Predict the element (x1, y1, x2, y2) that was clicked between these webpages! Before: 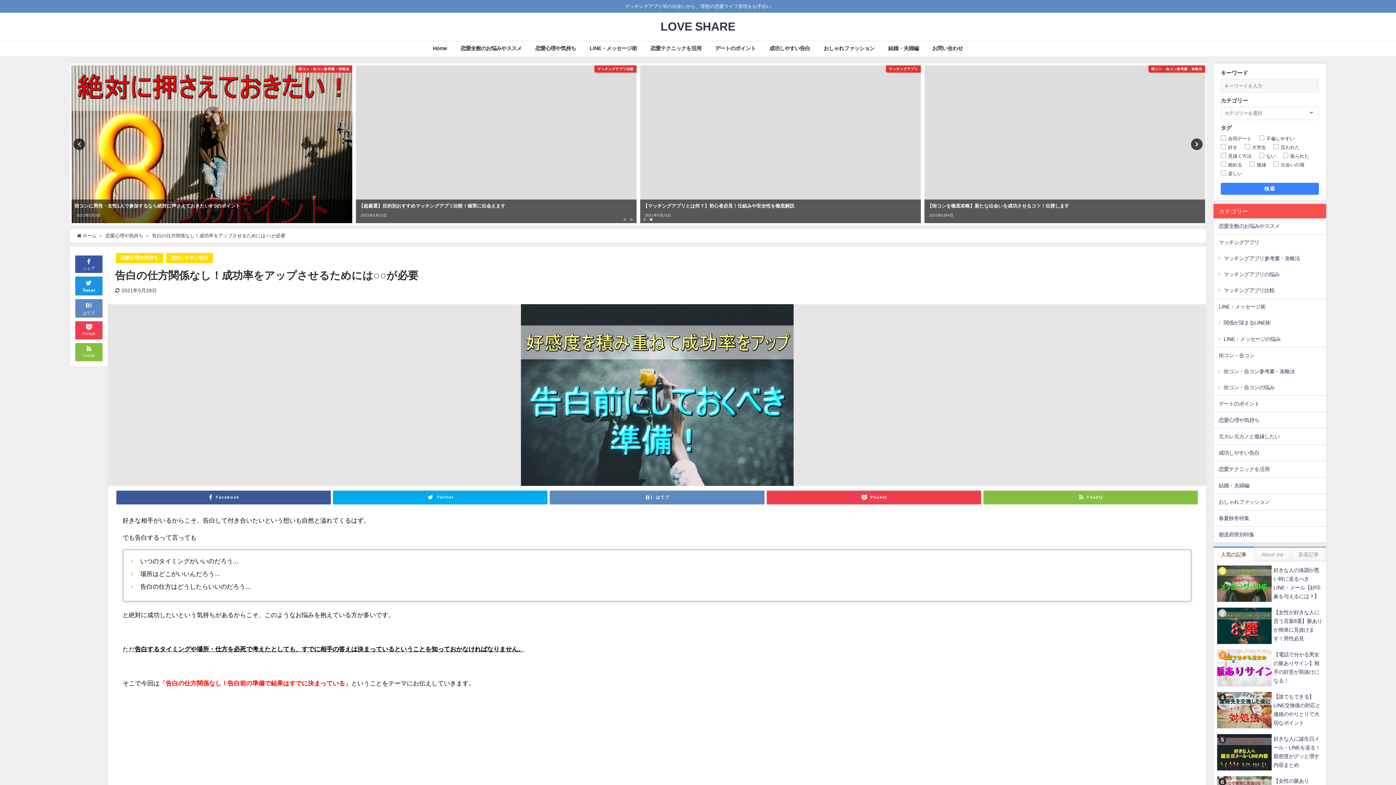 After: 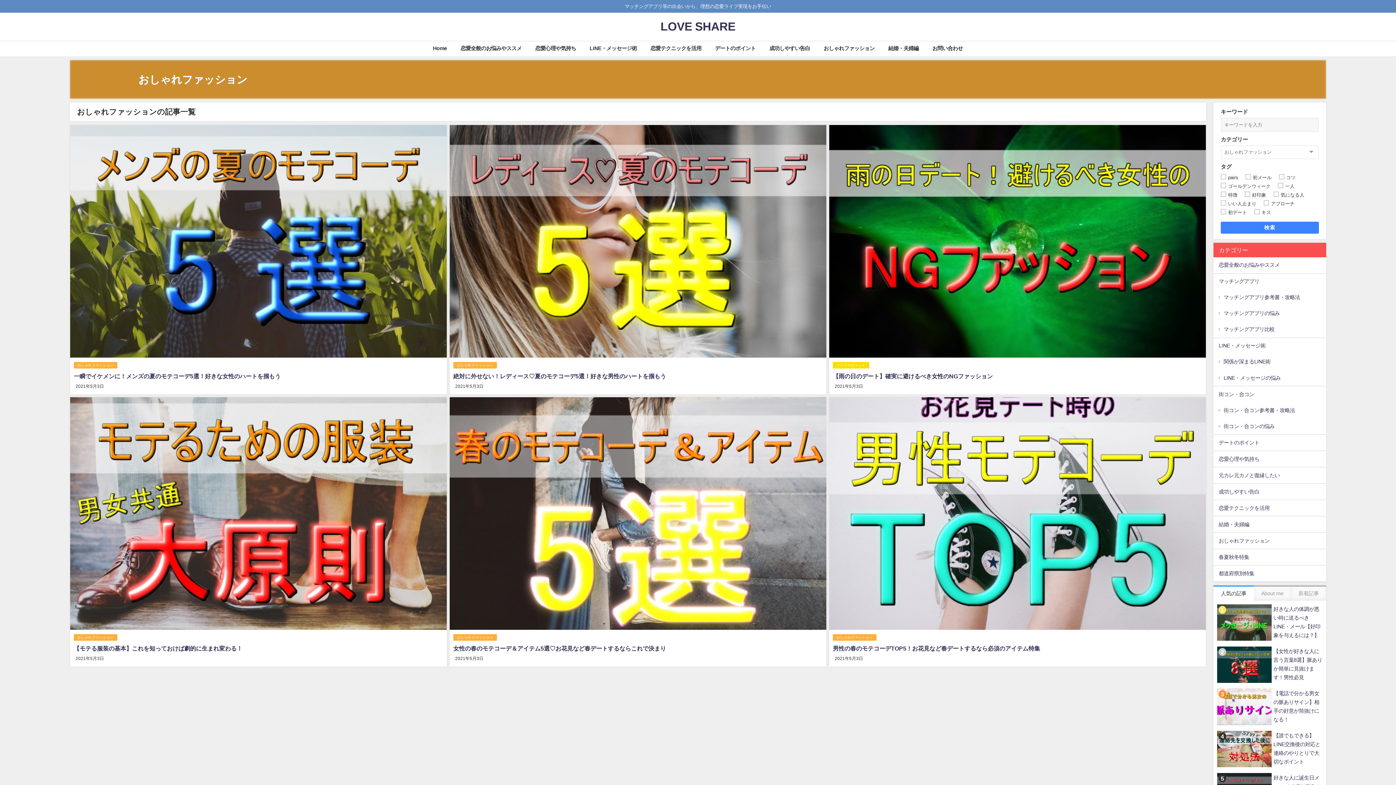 Action: label: おしゃれファッション bbox: (1213, 494, 1326, 510)